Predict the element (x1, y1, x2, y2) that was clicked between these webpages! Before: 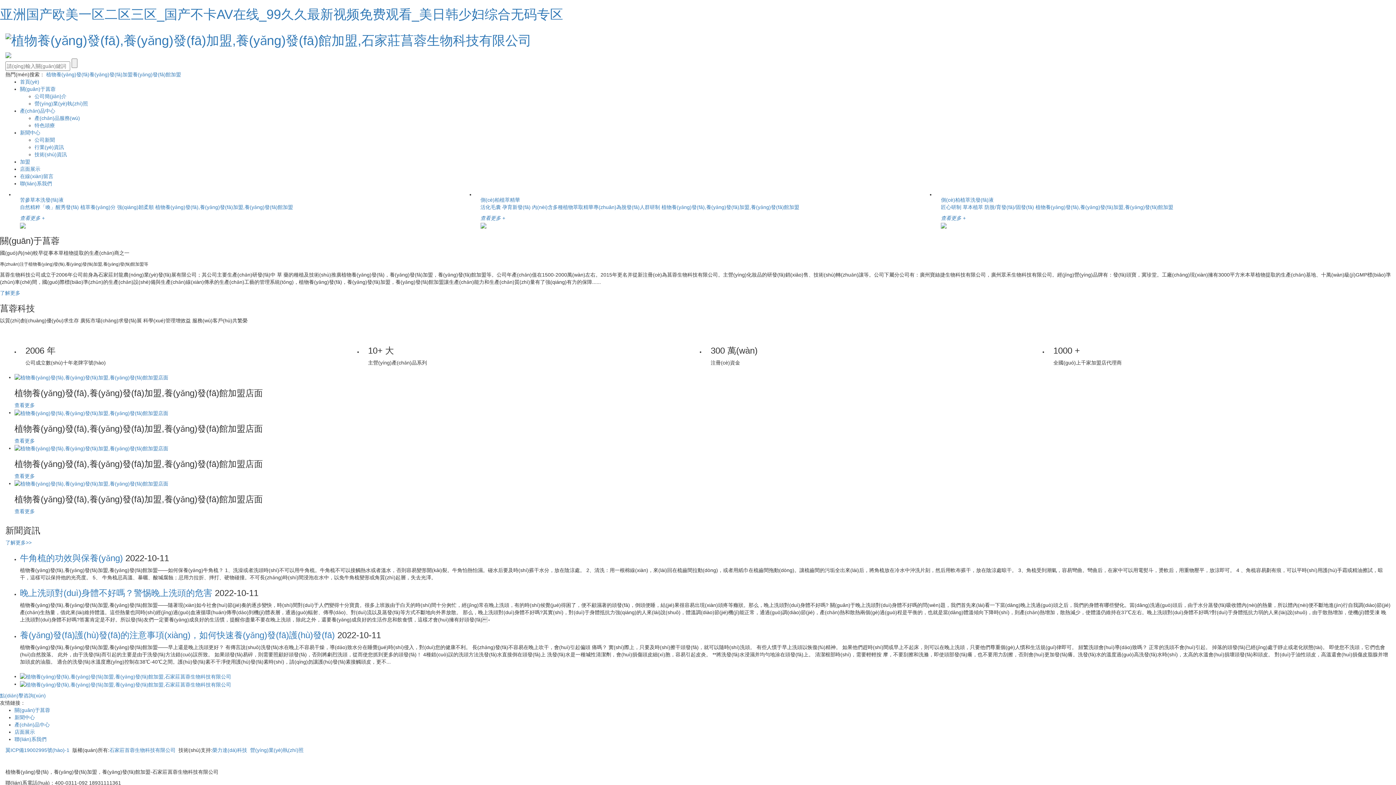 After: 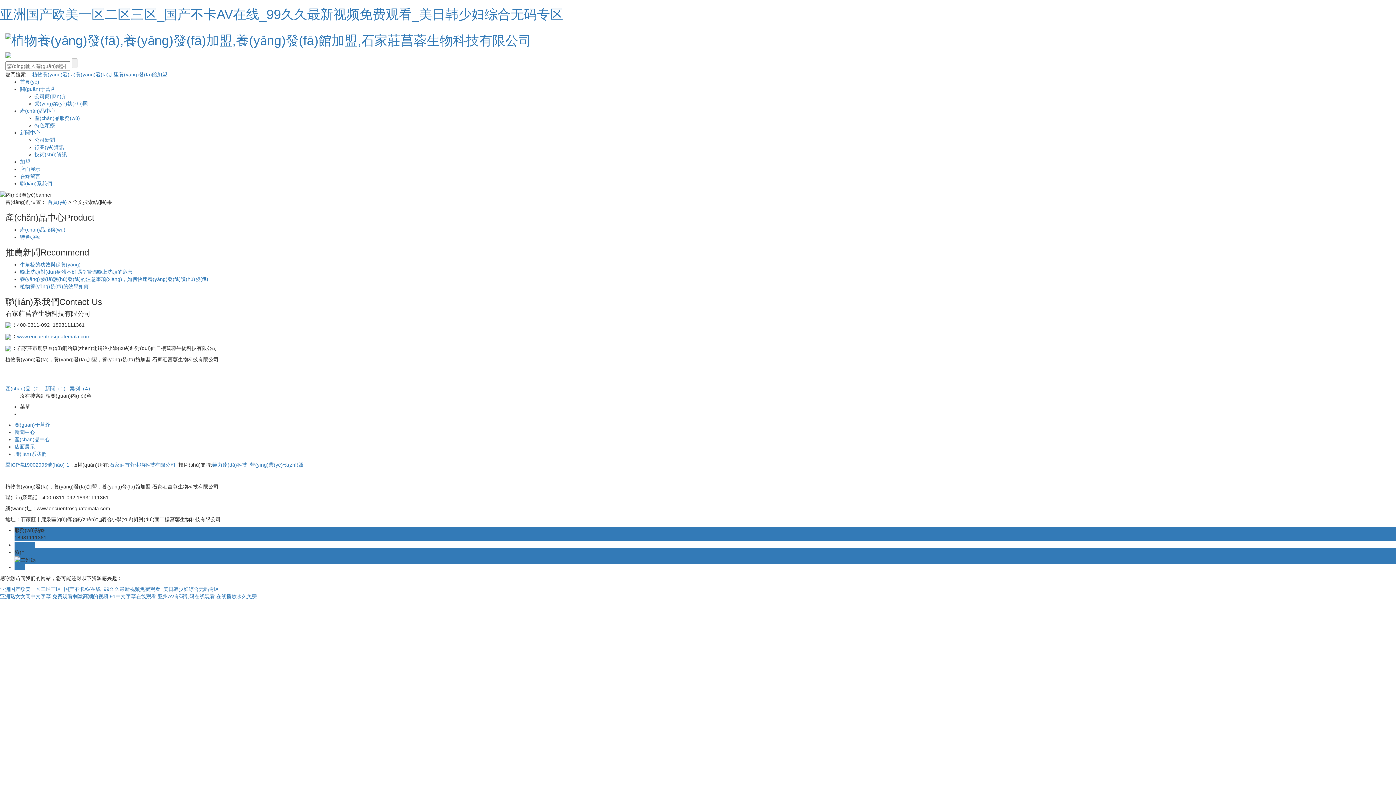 Action: label: 植物養(yǎng)發(fā) bbox: (46, 71, 89, 77)